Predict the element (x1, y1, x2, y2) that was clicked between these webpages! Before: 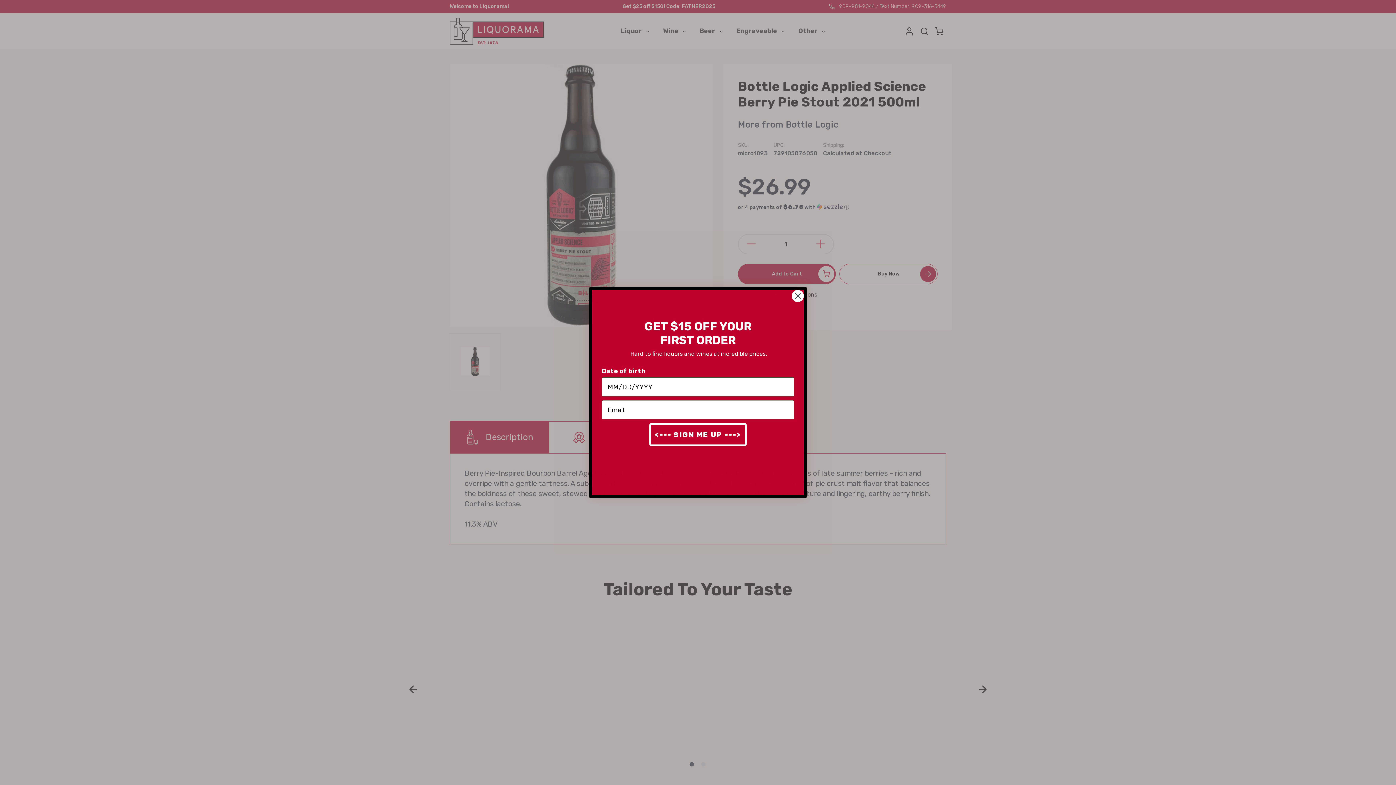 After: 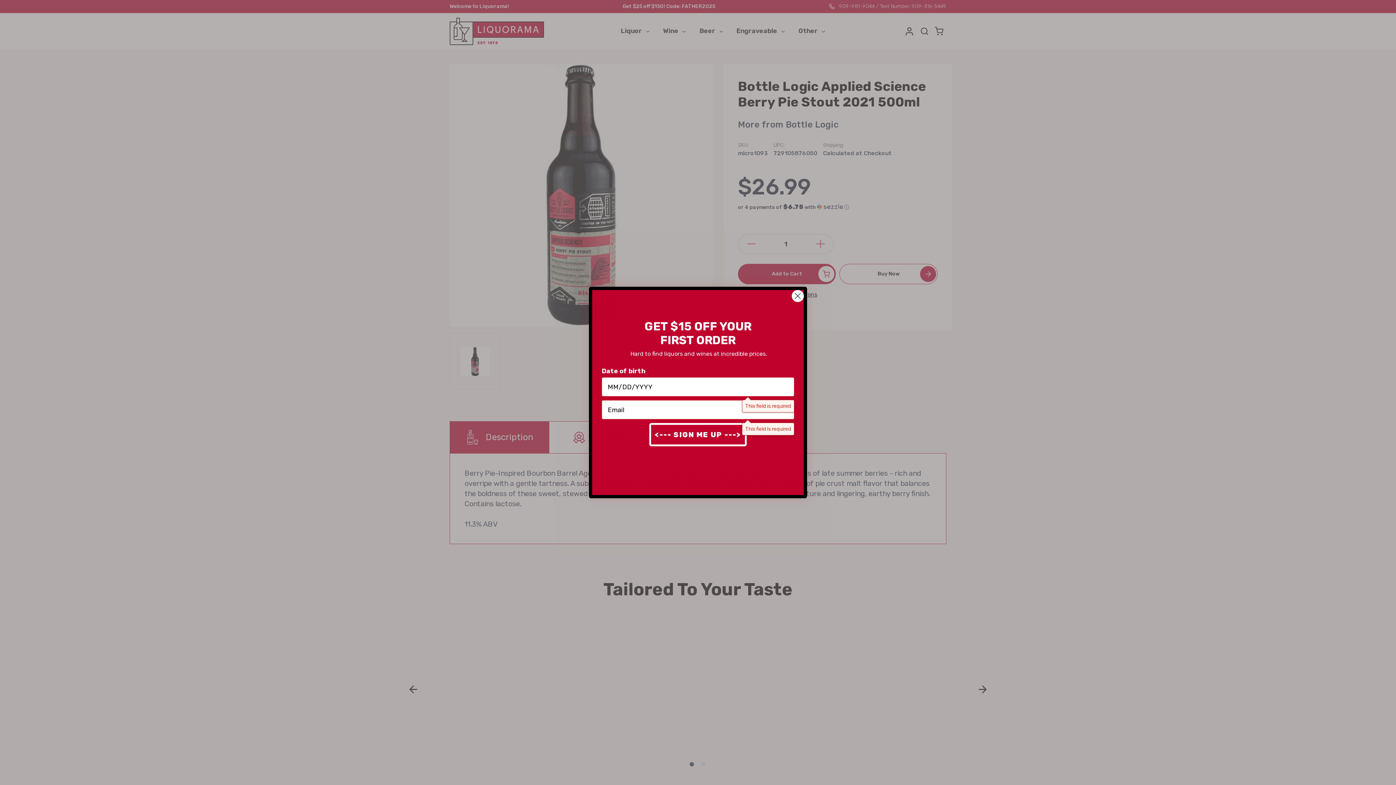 Action: bbox: (649, 423, 746, 446) label: <--- SIGN ME UP --->